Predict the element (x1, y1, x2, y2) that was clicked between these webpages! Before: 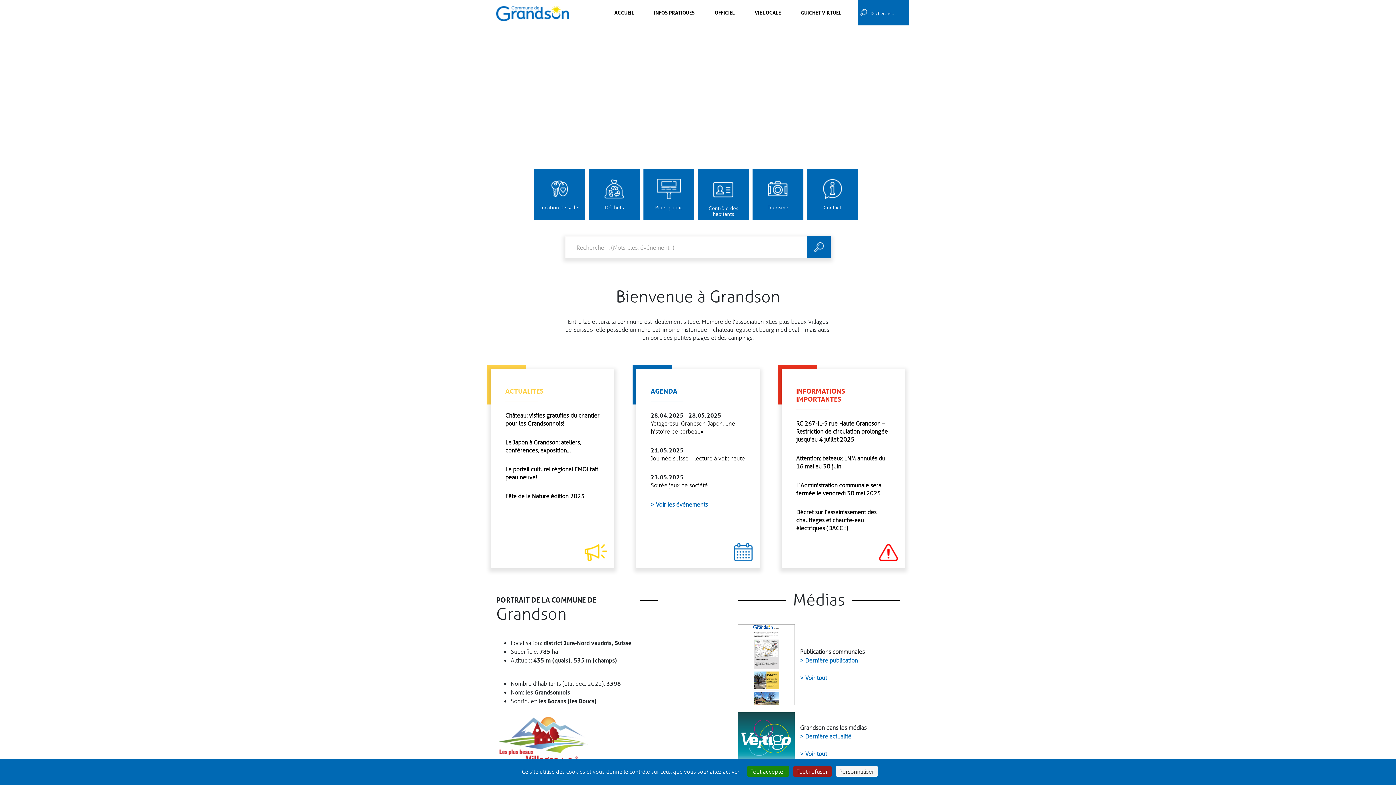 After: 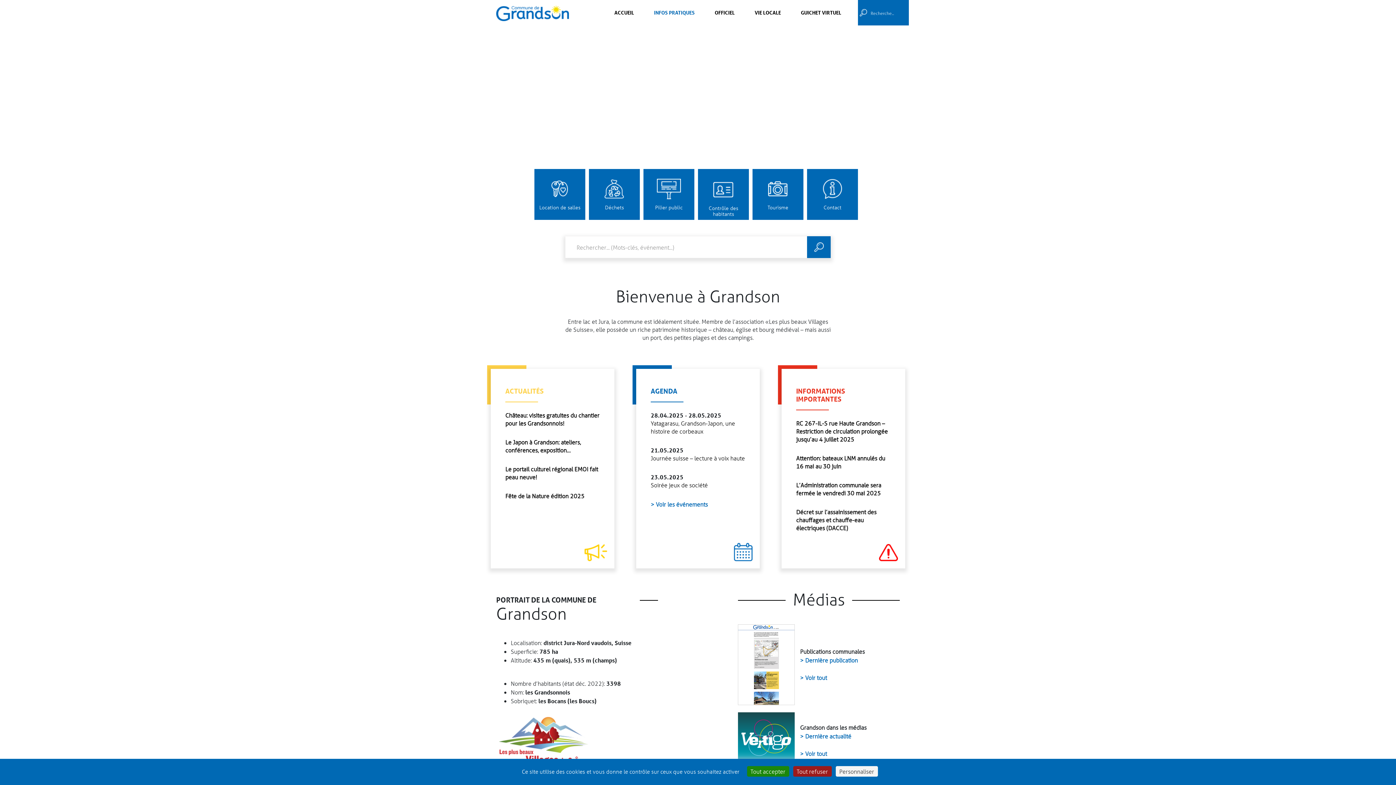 Action: label: INFOS PRATIQUES bbox: (654, 9, 694, 16)